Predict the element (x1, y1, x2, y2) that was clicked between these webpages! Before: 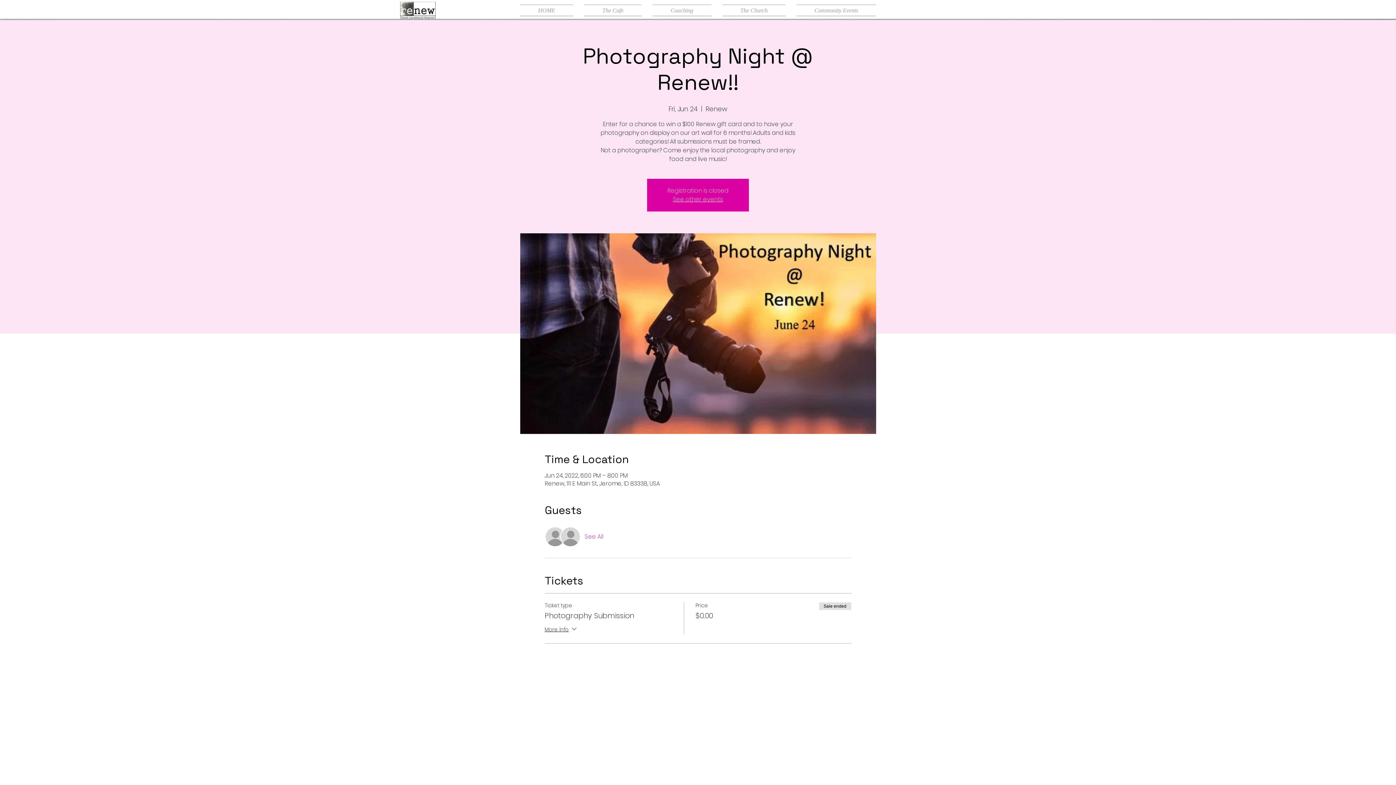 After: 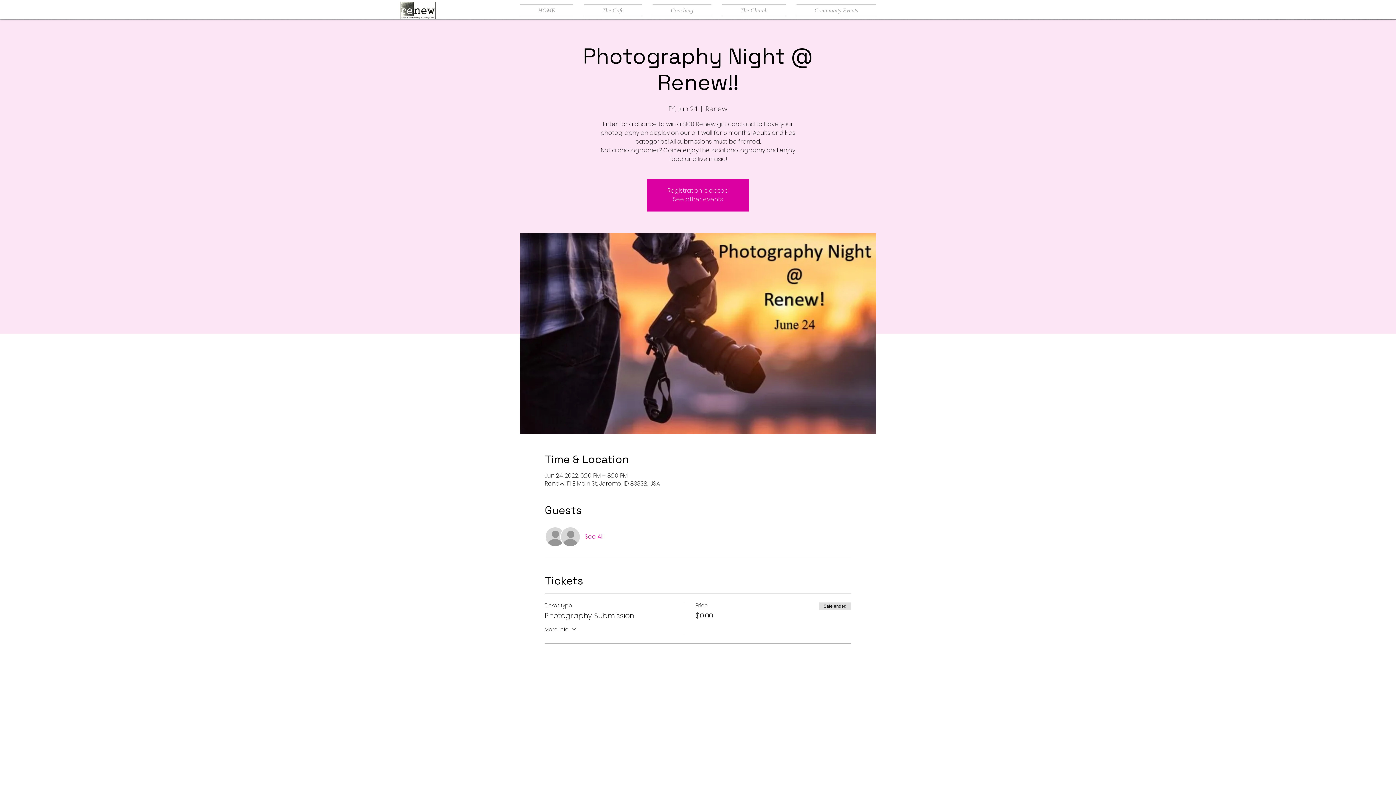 Action: label: See All bbox: (584, 533, 603, 541)